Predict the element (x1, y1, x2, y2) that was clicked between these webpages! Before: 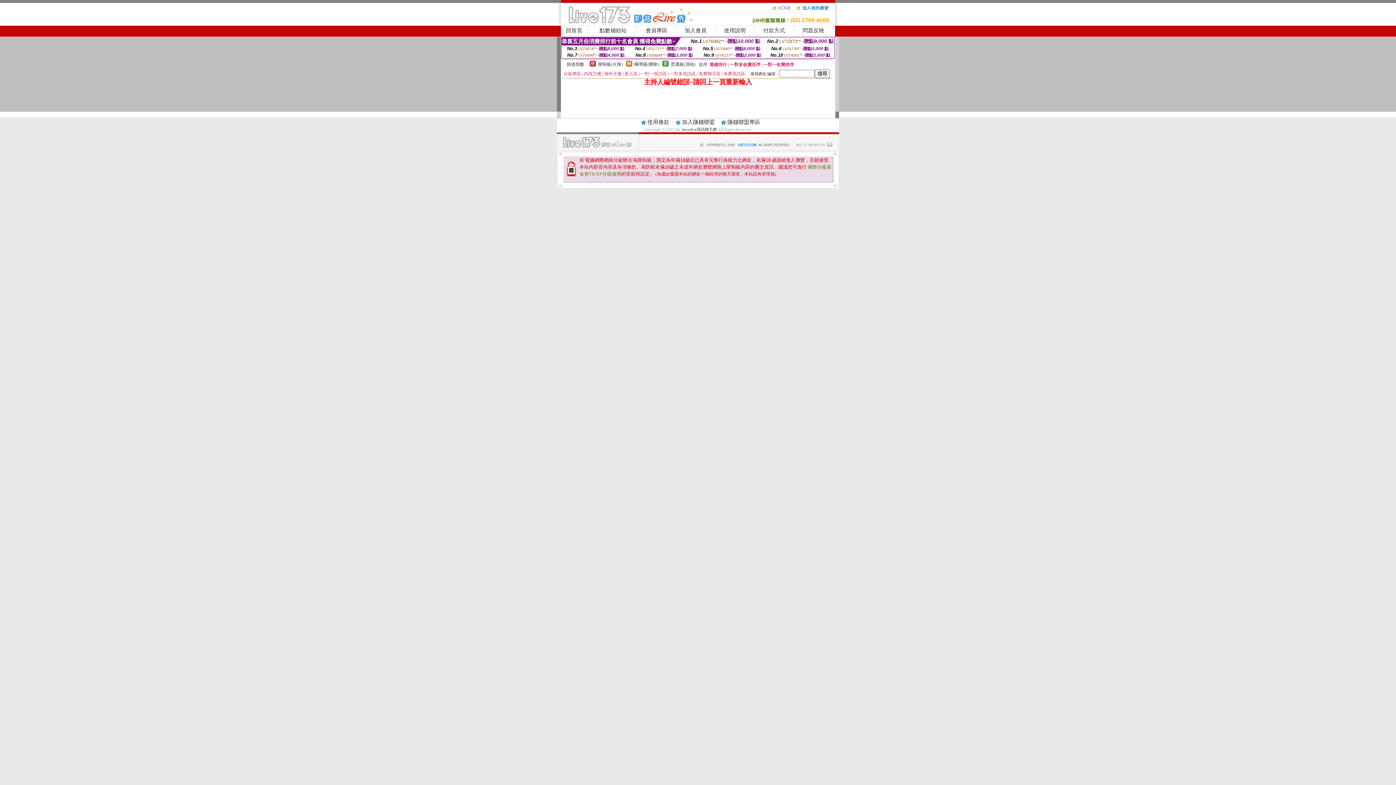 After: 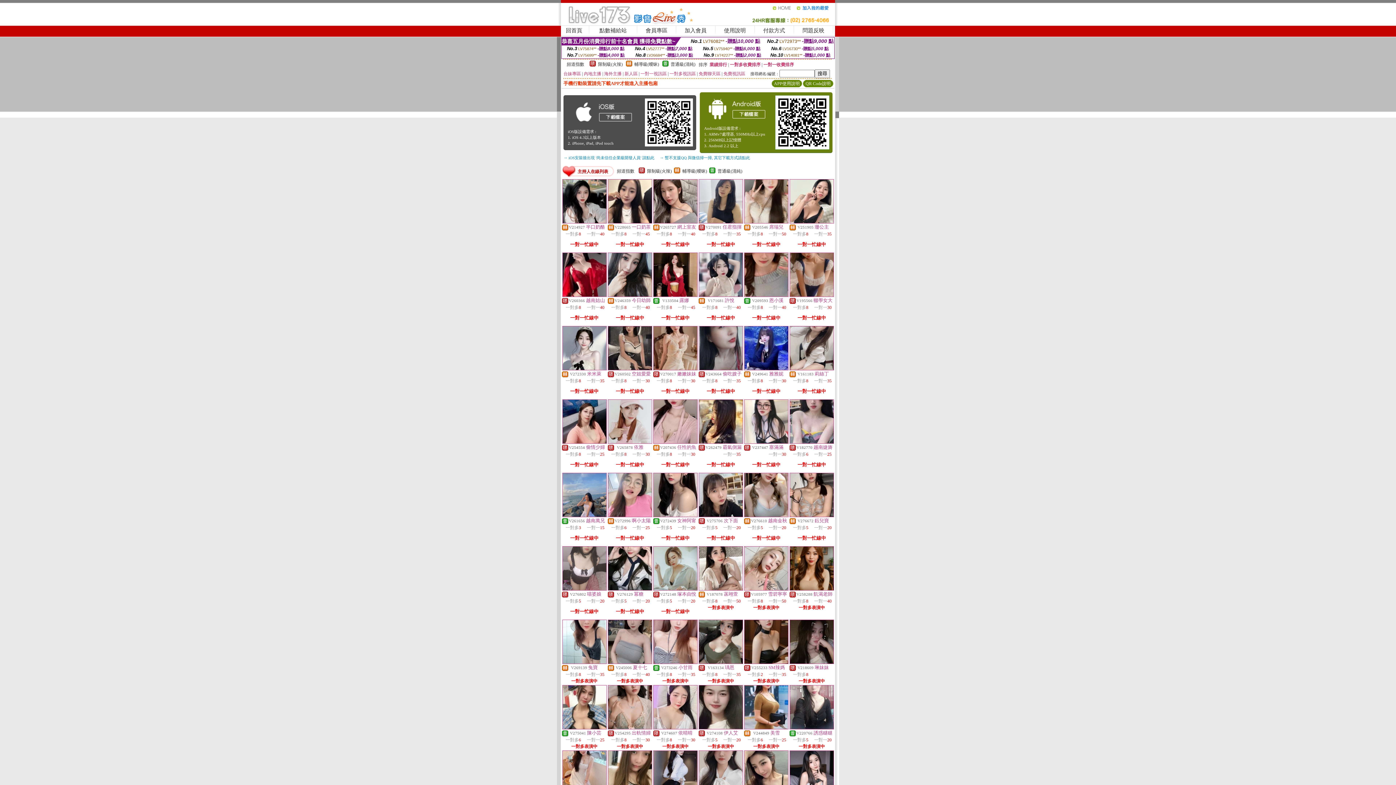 Action: bbox: (566, 27, 582, 33) label: 回首頁